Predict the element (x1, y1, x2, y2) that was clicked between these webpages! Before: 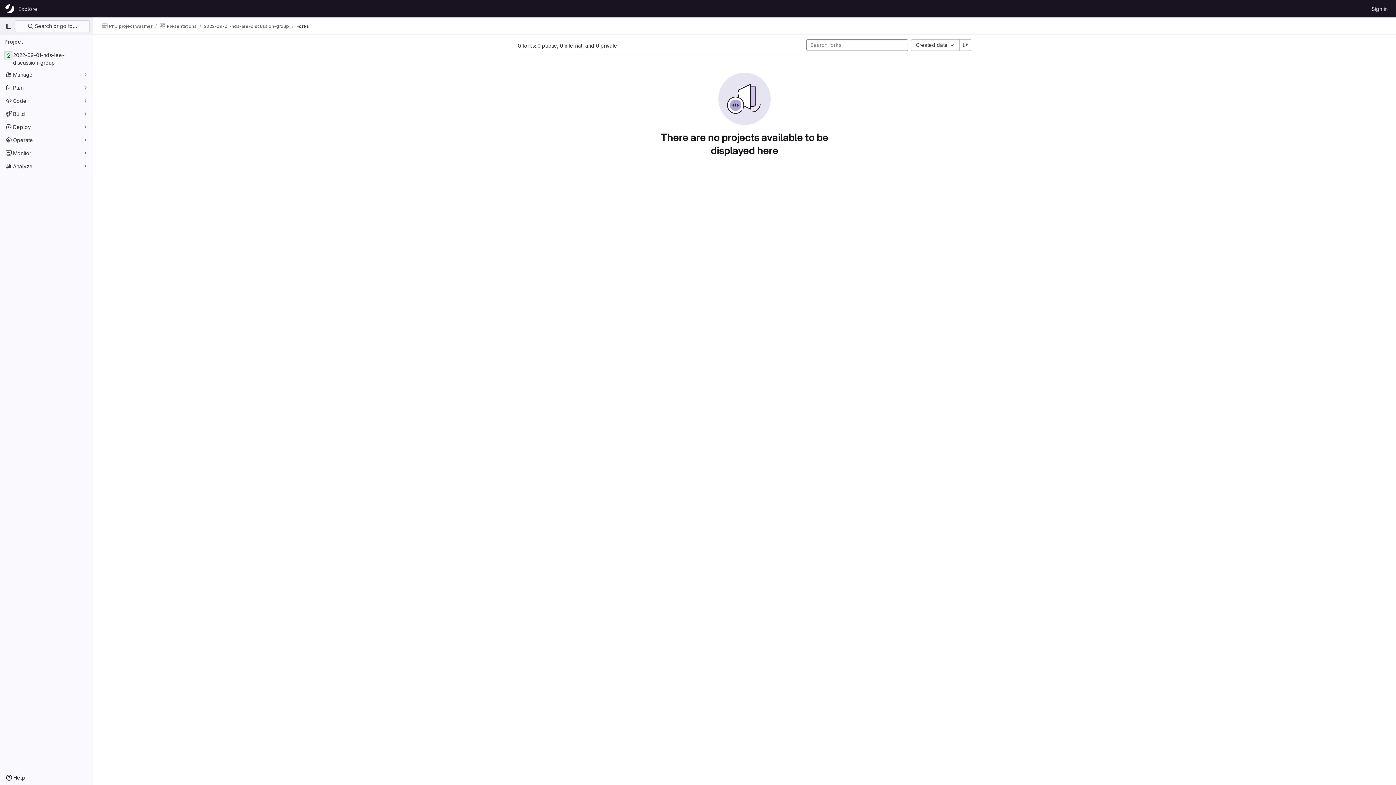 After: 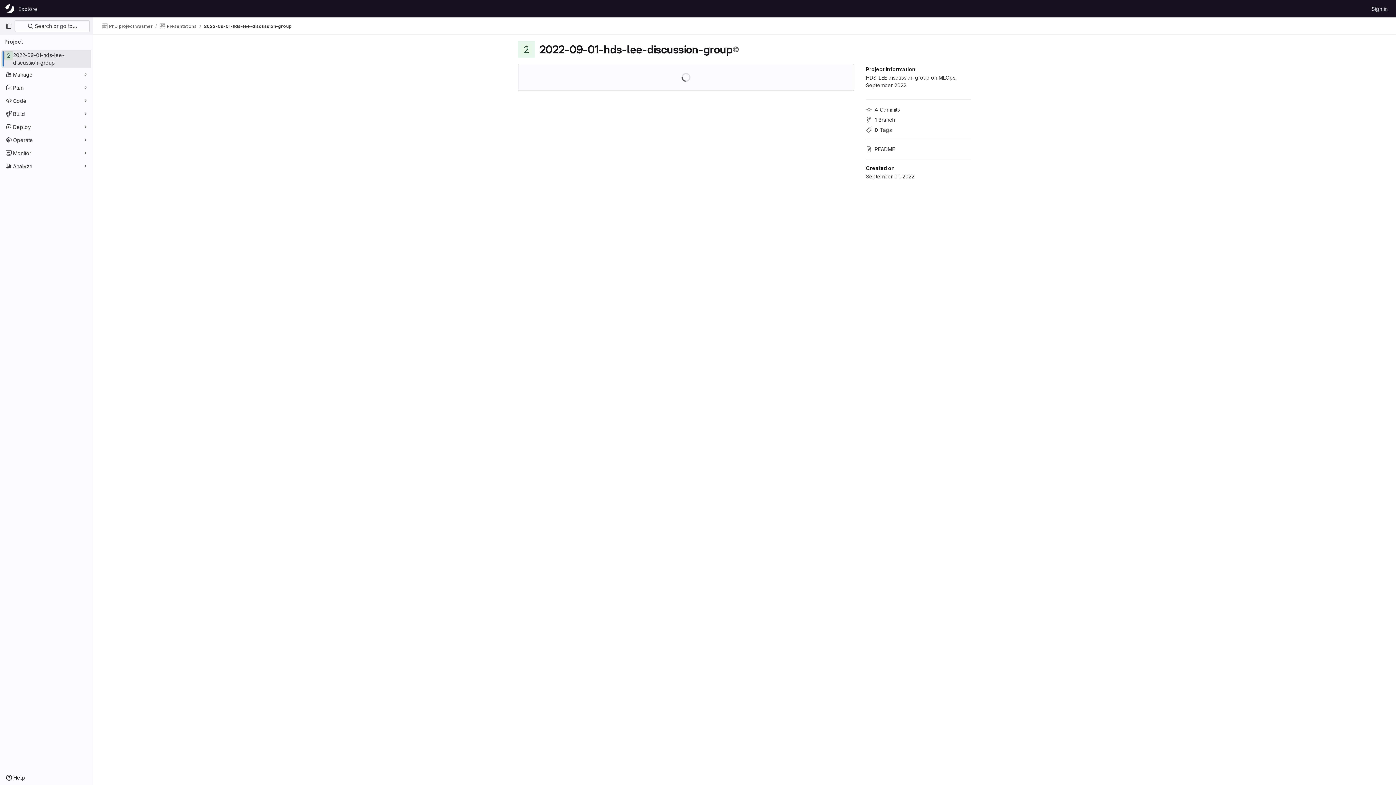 Action: bbox: (1, 49, 91, 68) label: 2022-09-01-hds-lee-discussion-group